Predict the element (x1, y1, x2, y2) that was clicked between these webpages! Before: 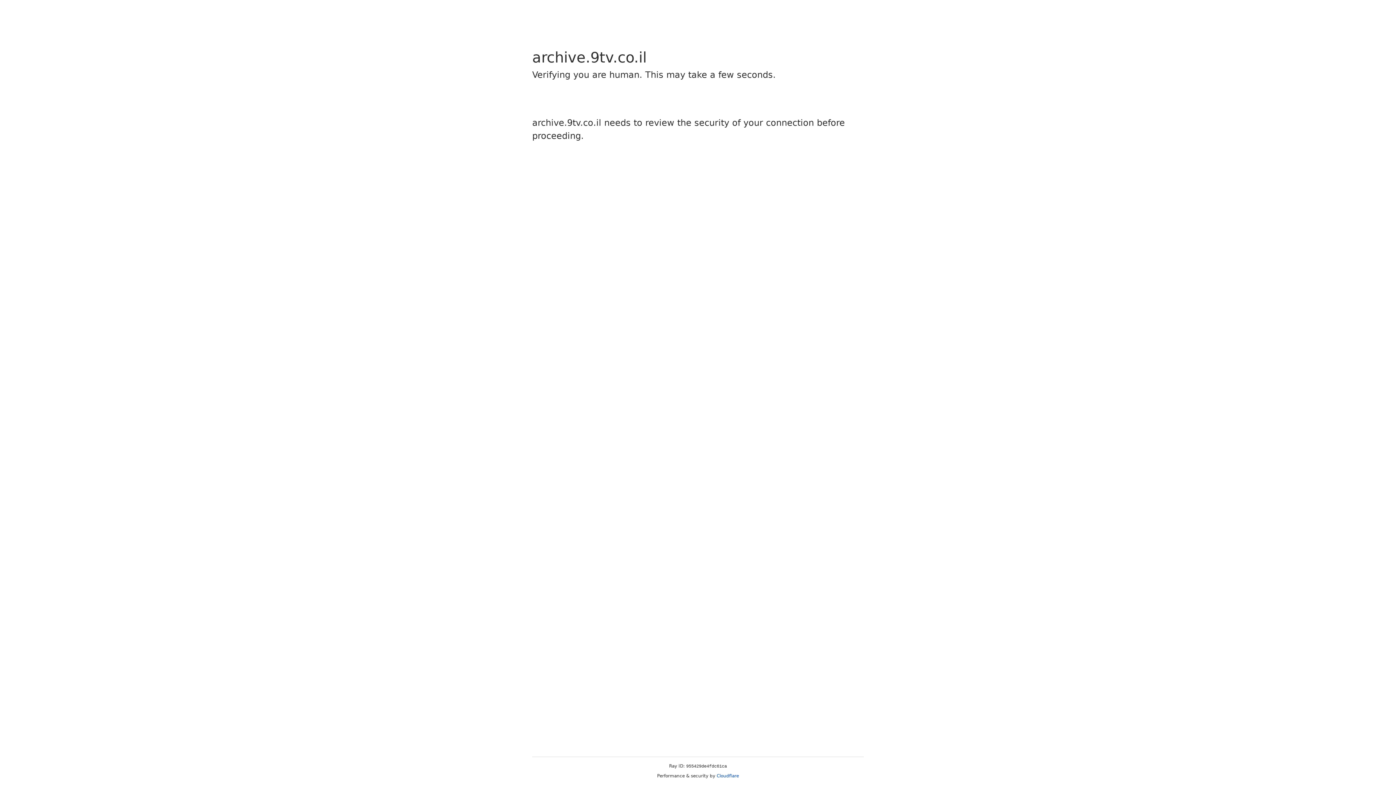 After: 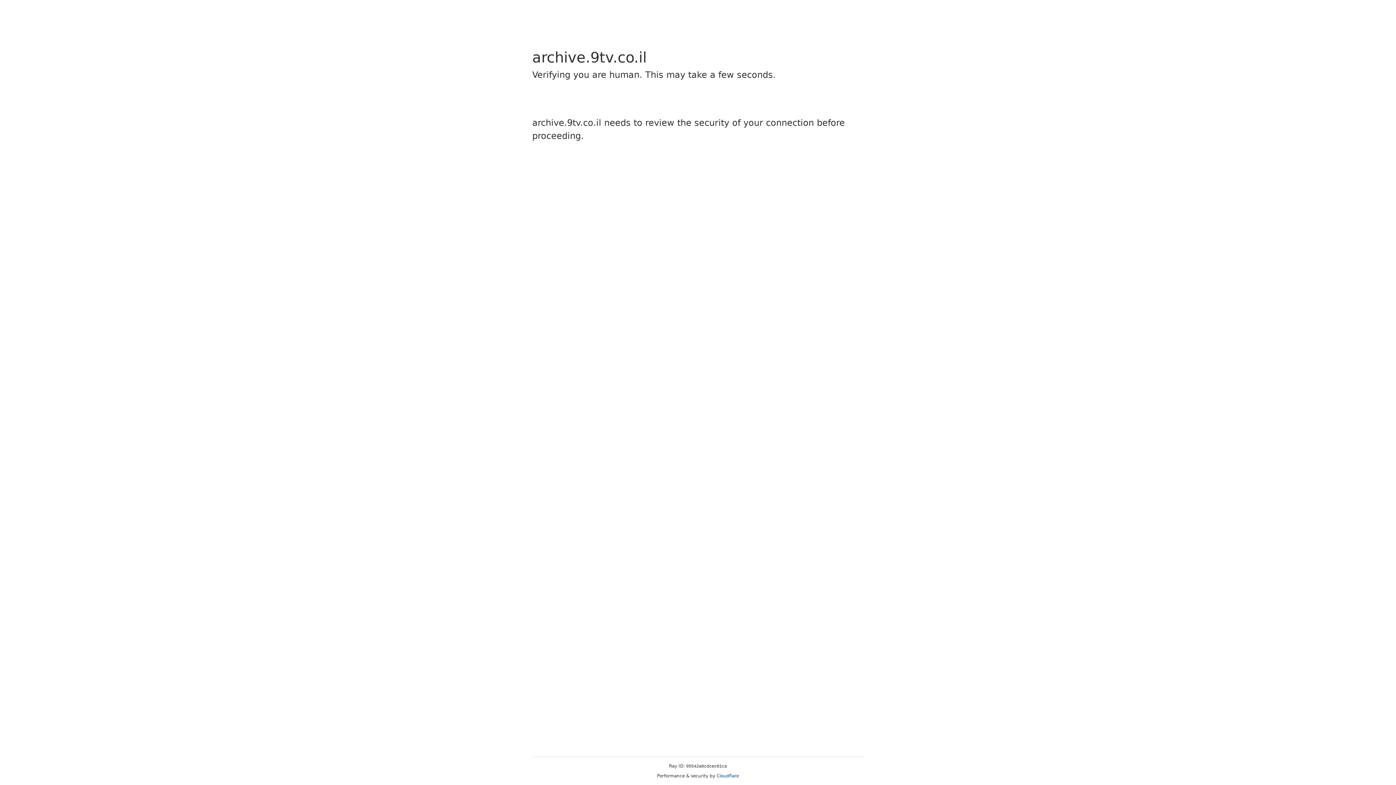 Action: bbox: (716, 773, 739, 778) label: Cloudflare